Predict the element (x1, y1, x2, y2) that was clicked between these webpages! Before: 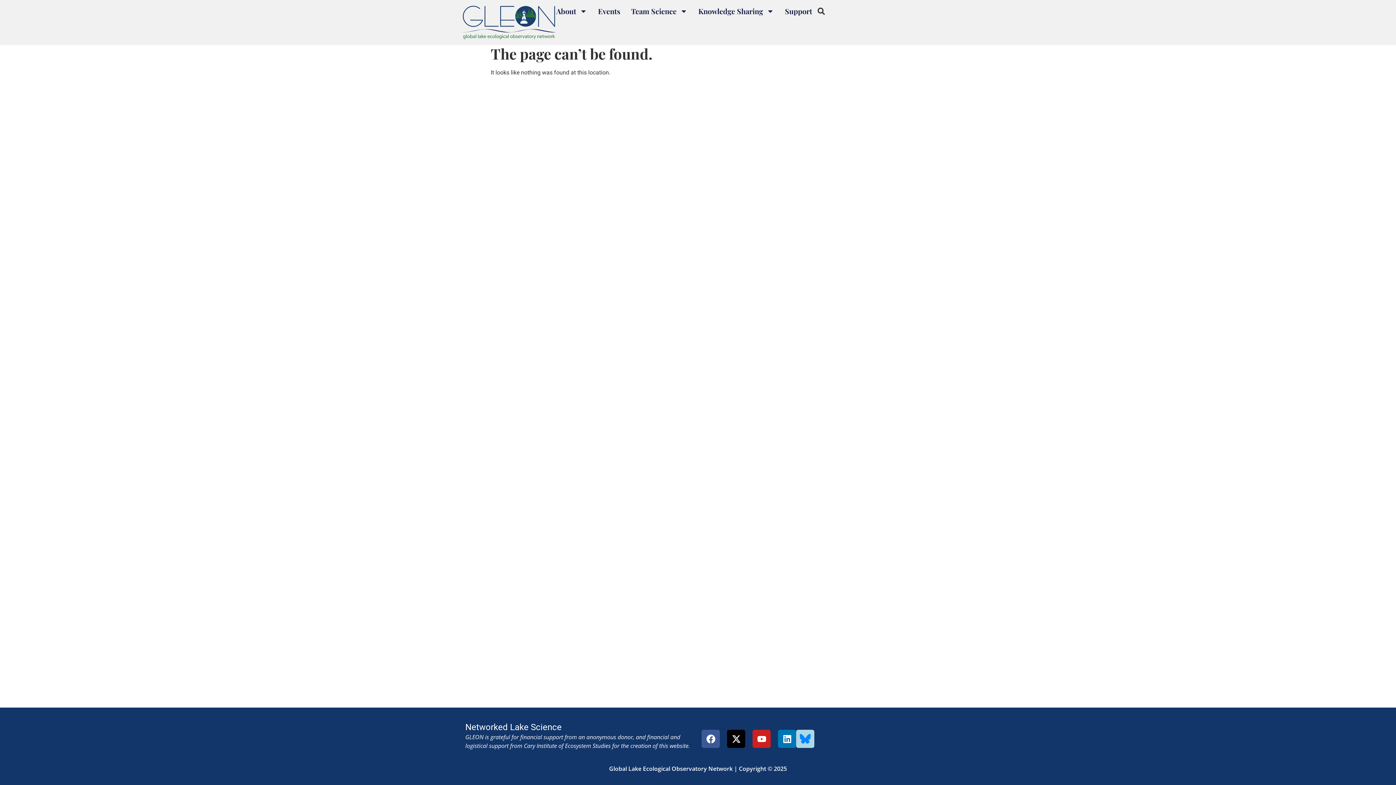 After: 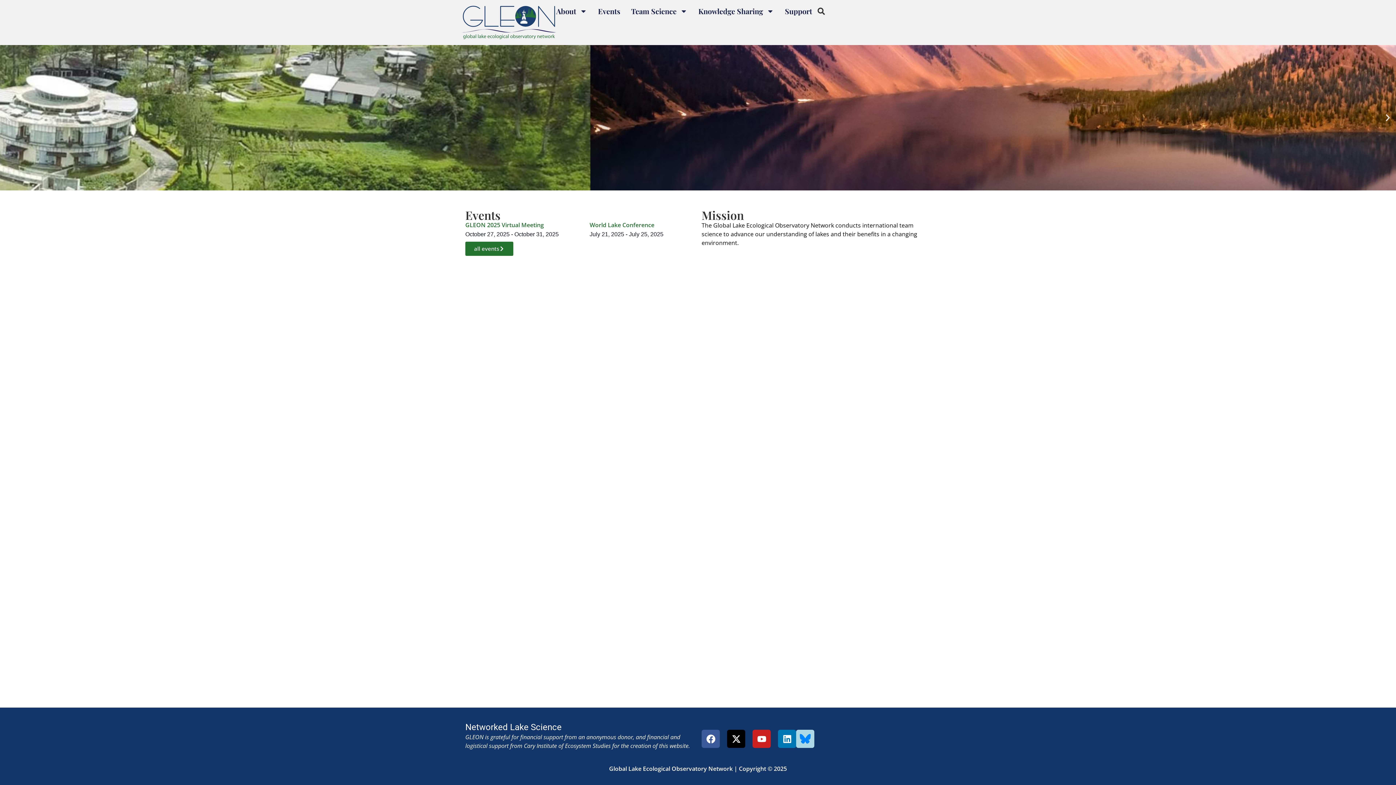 Action: bbox: (461, 5, 556, 39)